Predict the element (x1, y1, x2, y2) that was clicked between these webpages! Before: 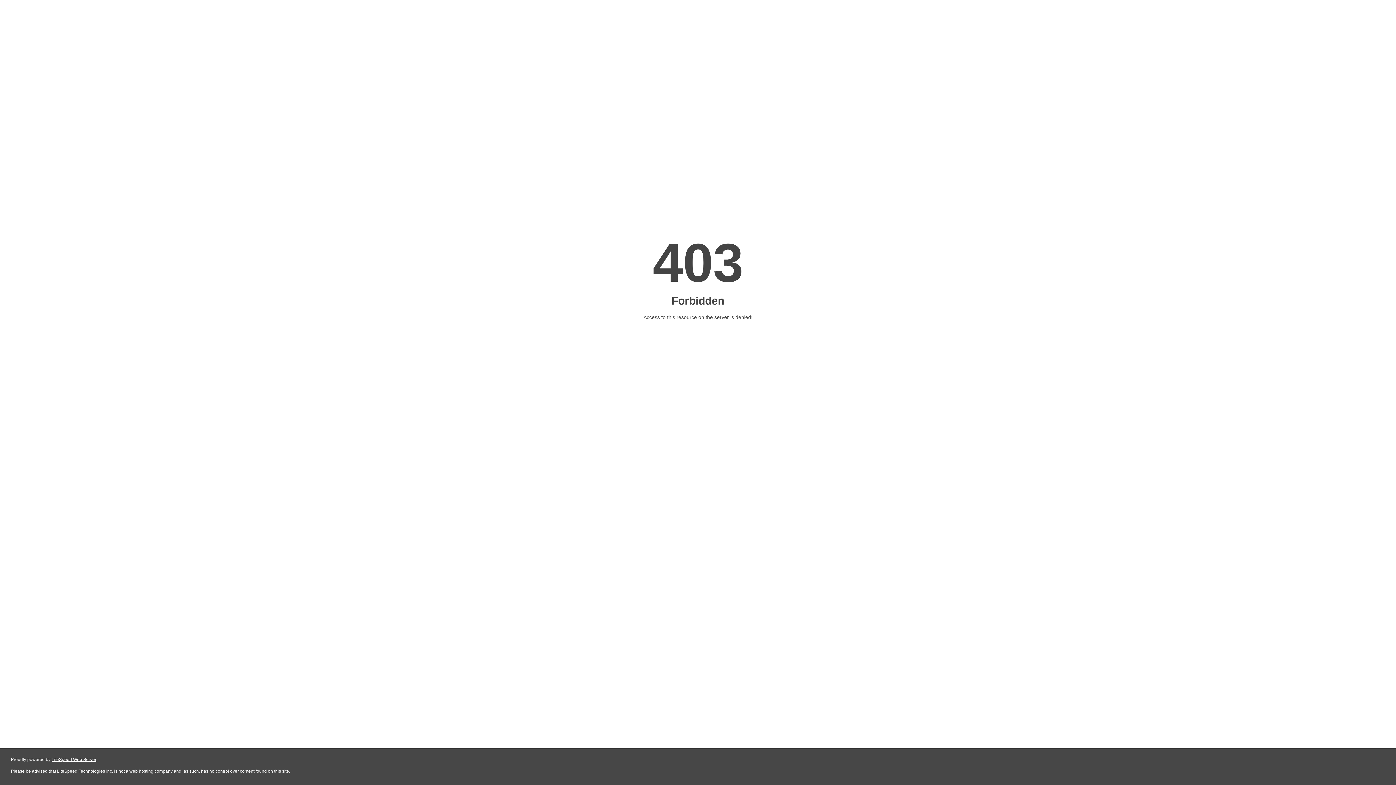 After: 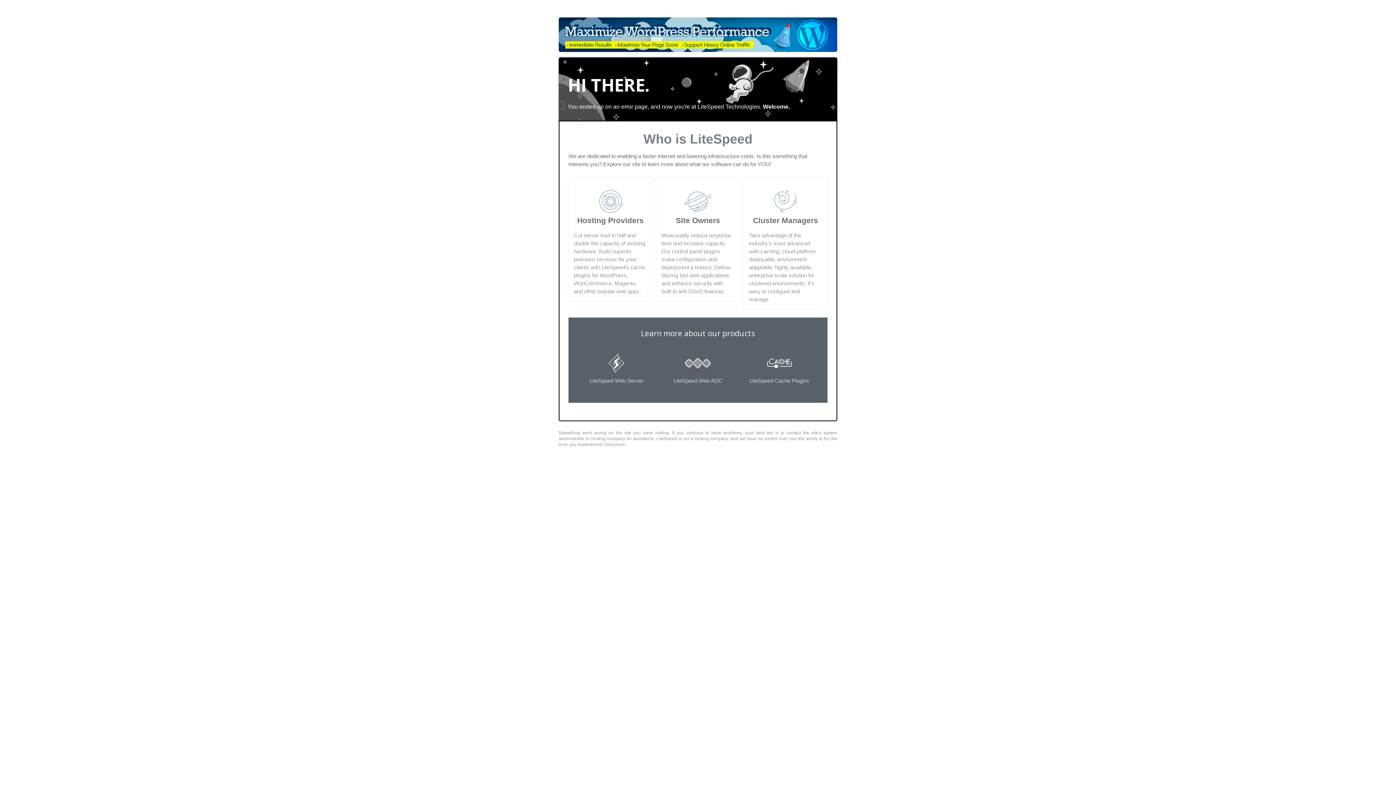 Action: label: LiteSpeed Web Server bbox: (51, 757, 96, 762)